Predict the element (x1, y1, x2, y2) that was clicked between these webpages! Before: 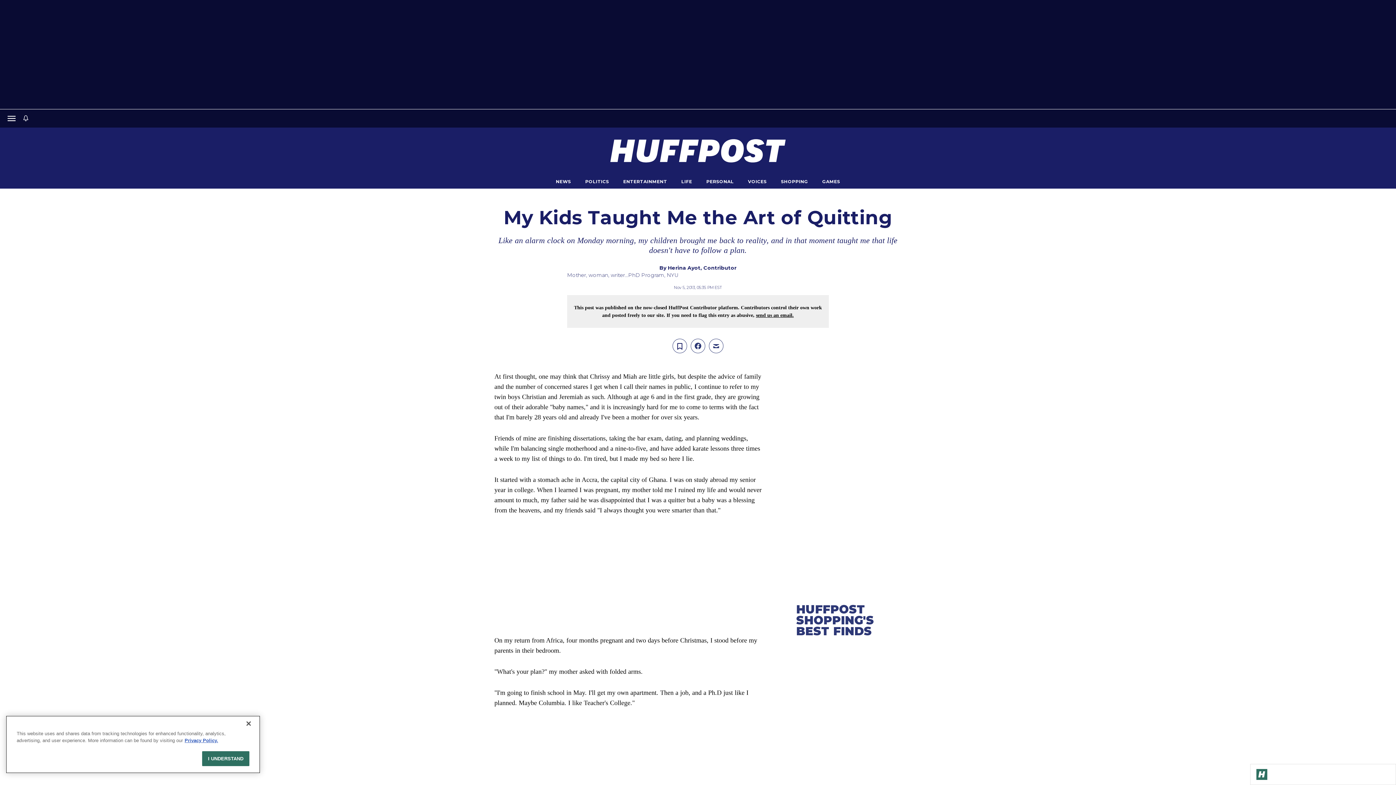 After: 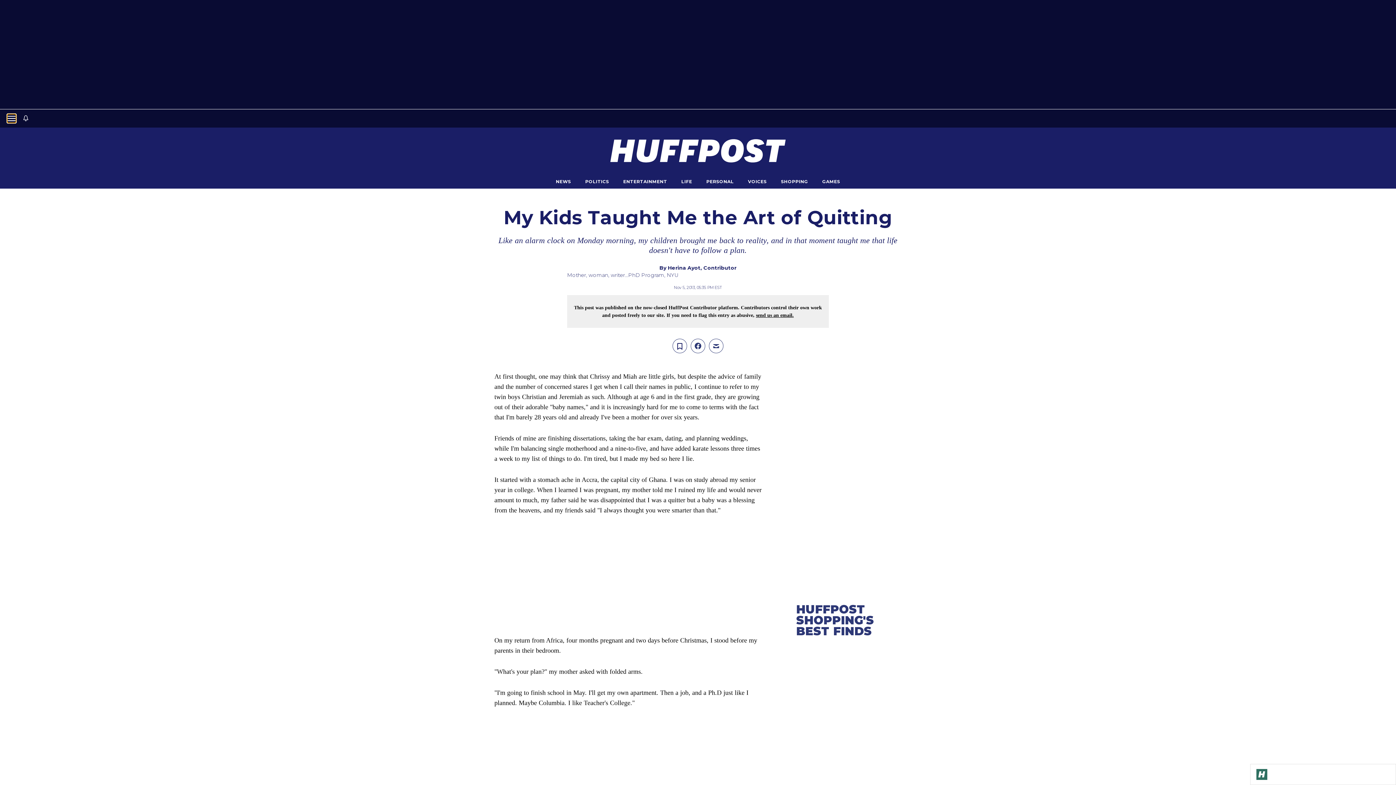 Action: label: Open main menu bbox: (7, 114, 16, 122)